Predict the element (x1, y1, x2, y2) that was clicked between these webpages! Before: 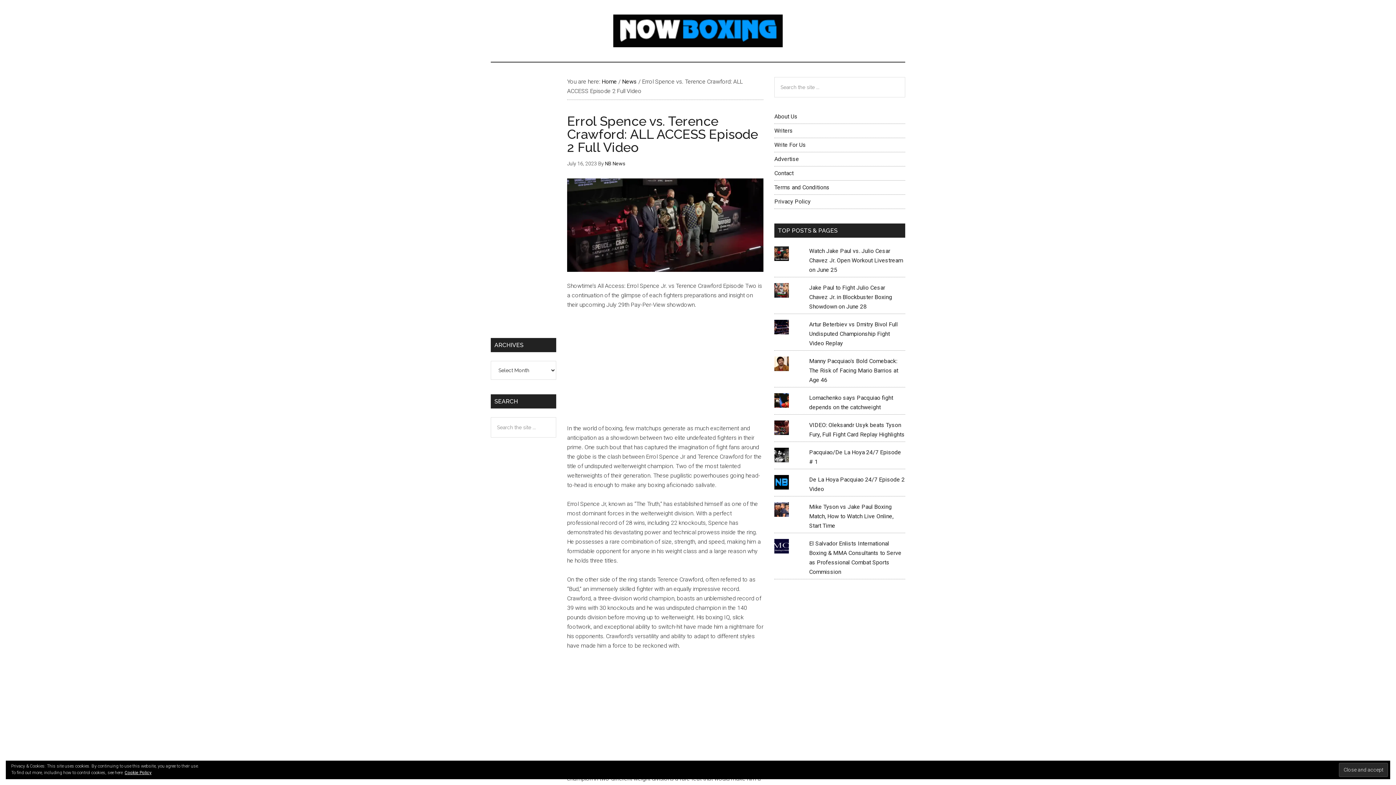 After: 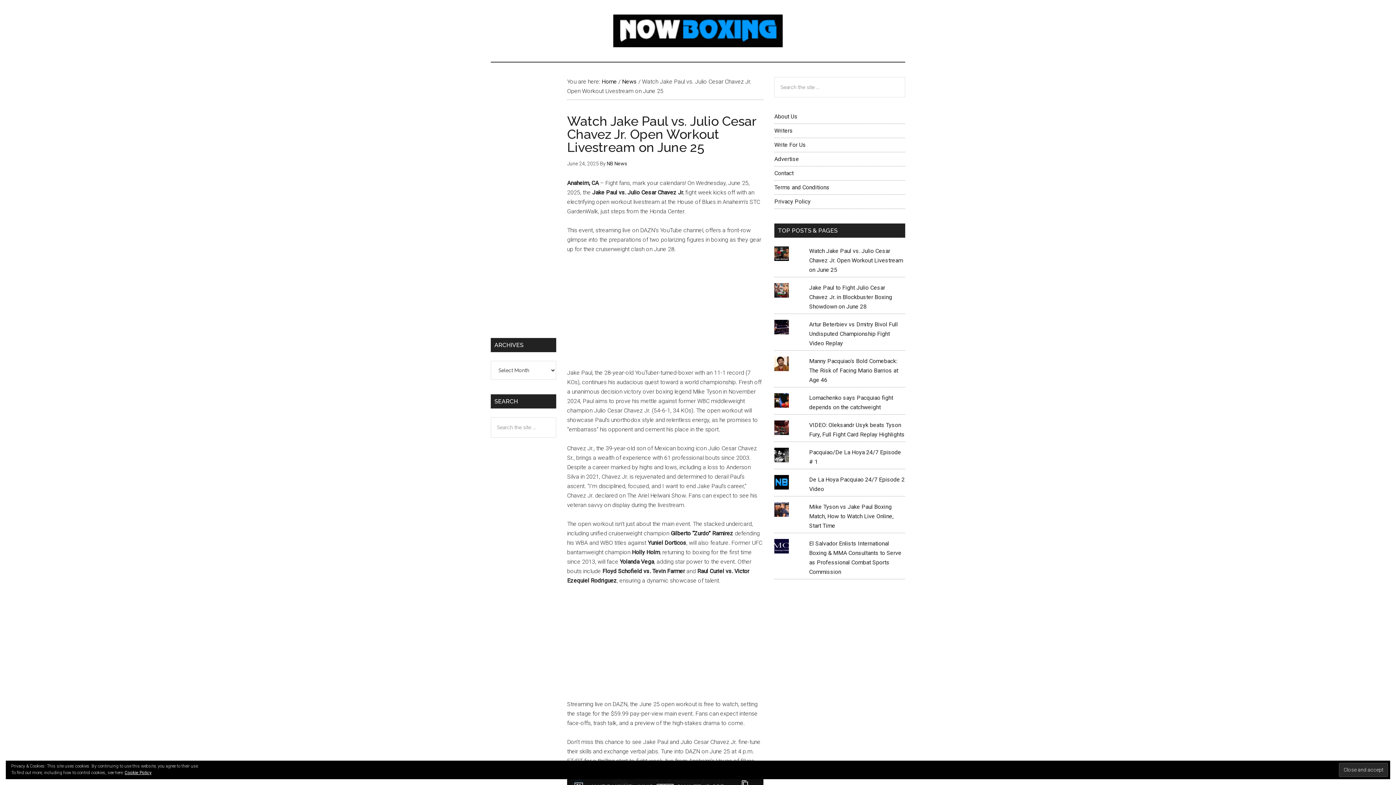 Action: bbox: (809, 247, 903, 273) label: Watch Jake Paul vs. Julio Cesar Chavez Jr. Open Workout Livestream on June 25